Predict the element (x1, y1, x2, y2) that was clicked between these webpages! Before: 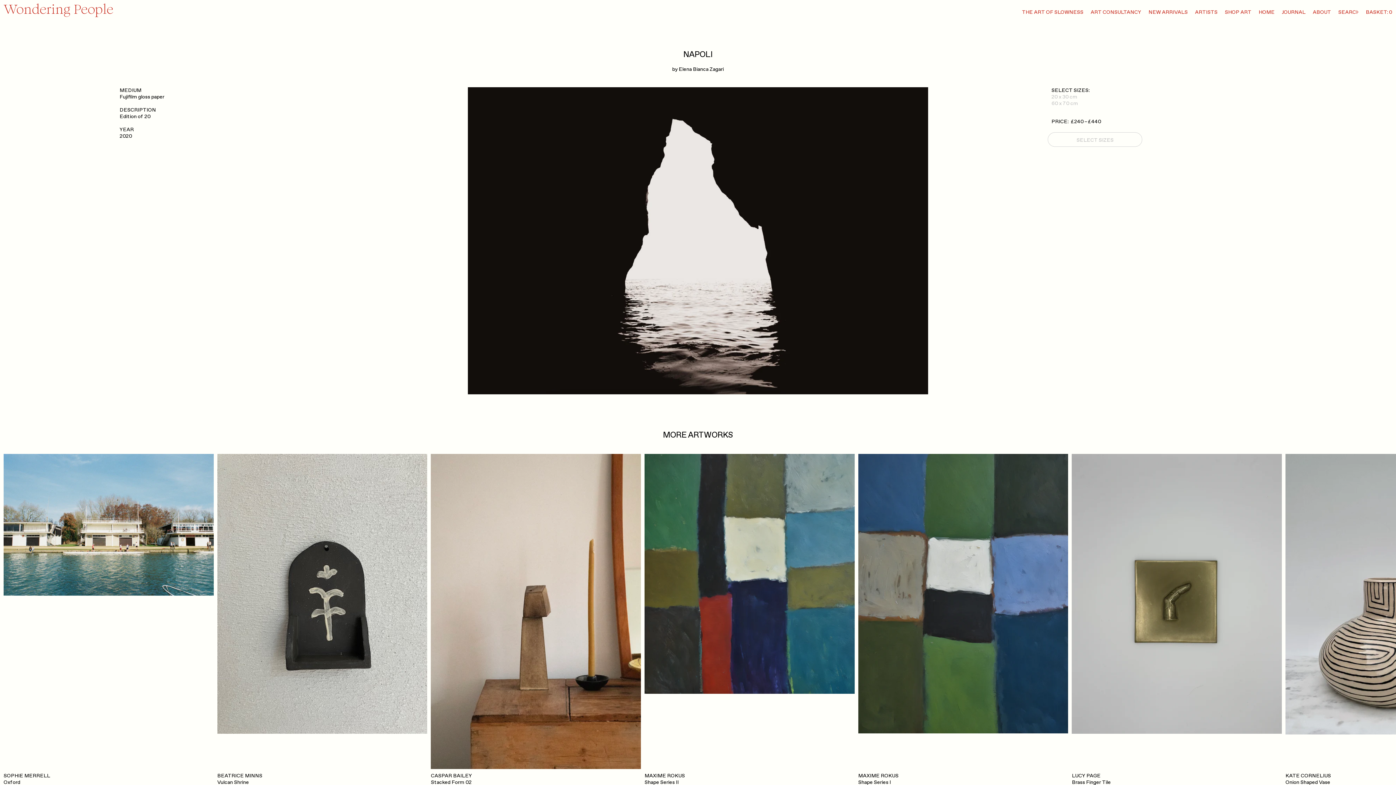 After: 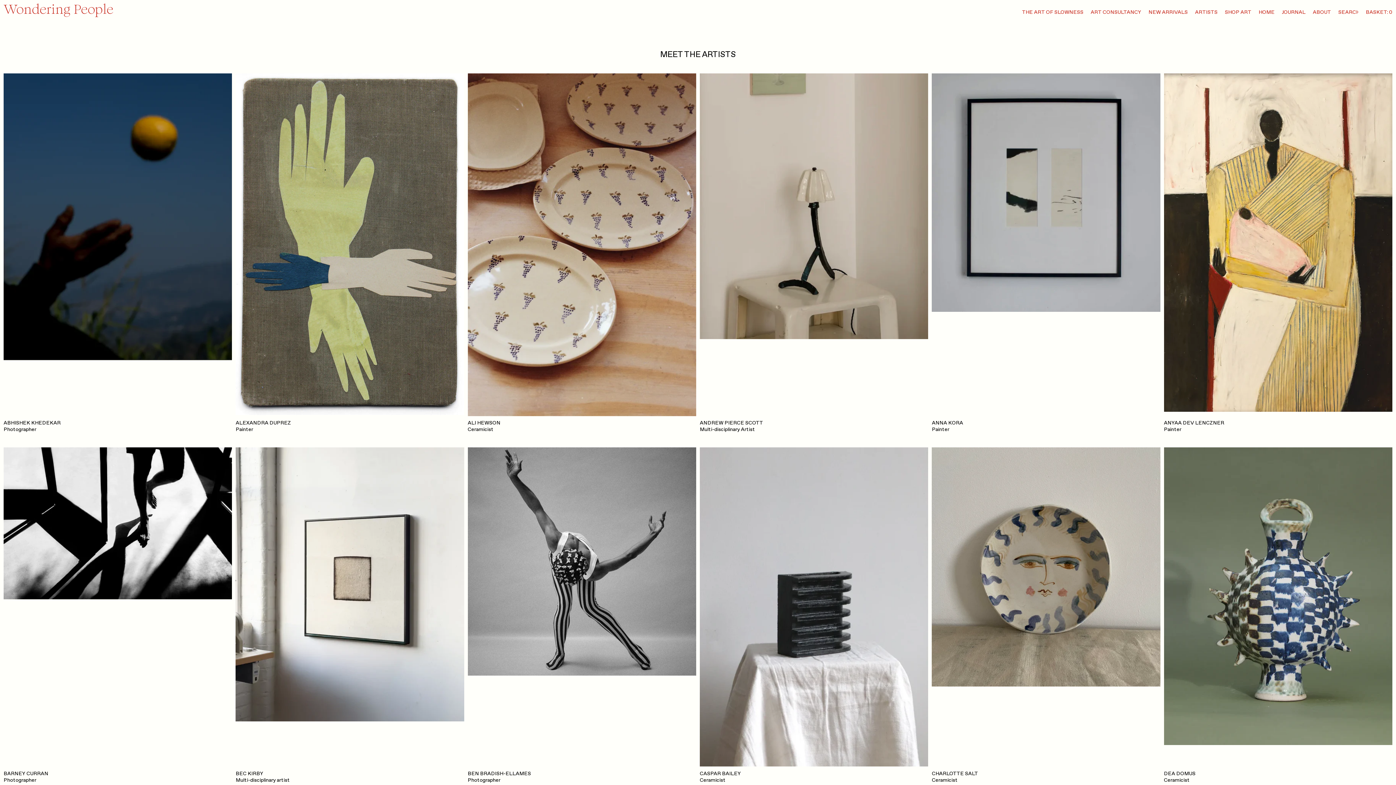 Action: label: ARTISTS bbox: (1195, 9, 1217, 15)